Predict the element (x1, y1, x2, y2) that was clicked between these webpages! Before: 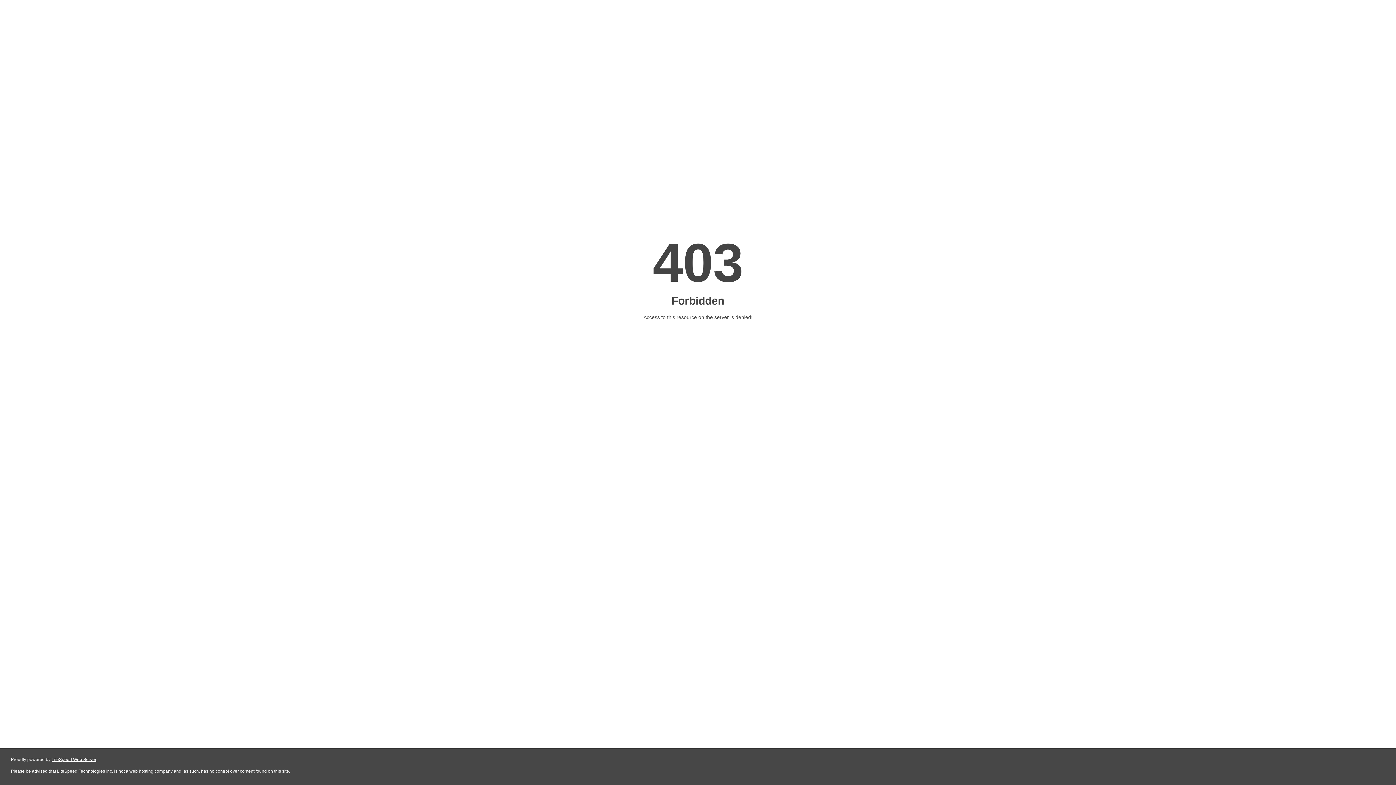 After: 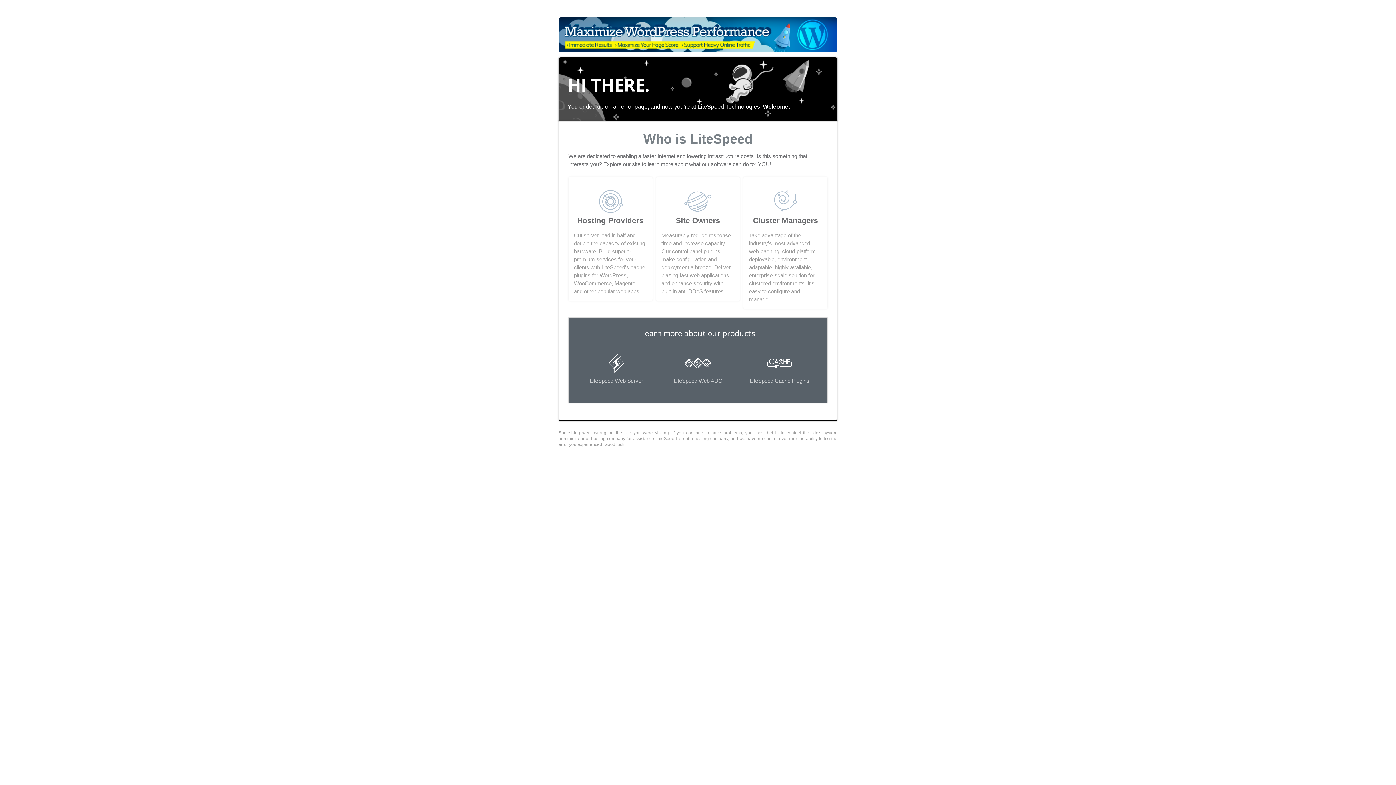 Action: label: LiteSpeed Web Server bbox: (51, 757, 96, 762)